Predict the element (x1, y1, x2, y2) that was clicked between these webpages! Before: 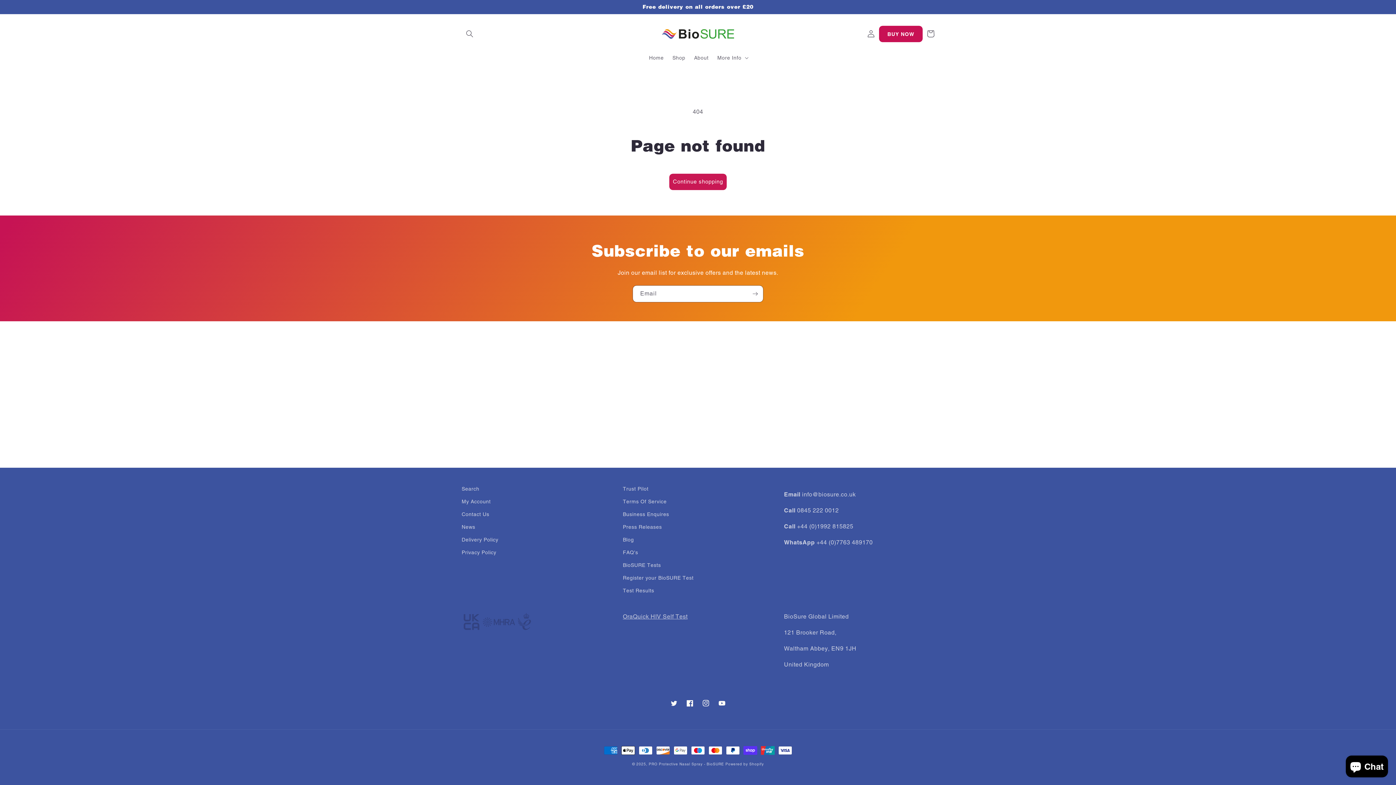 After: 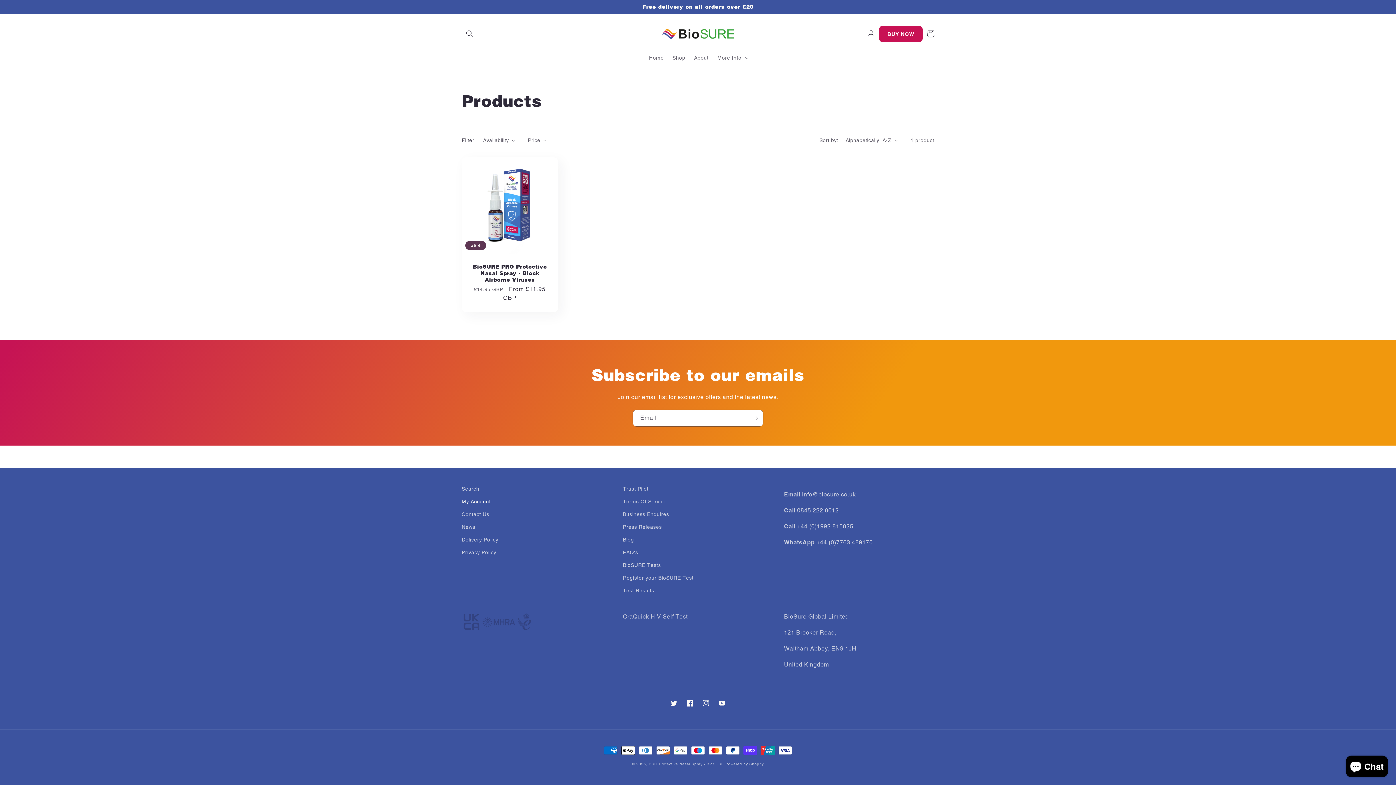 Action: bbox: (669, 173, 726, 190) label: Continue shopping